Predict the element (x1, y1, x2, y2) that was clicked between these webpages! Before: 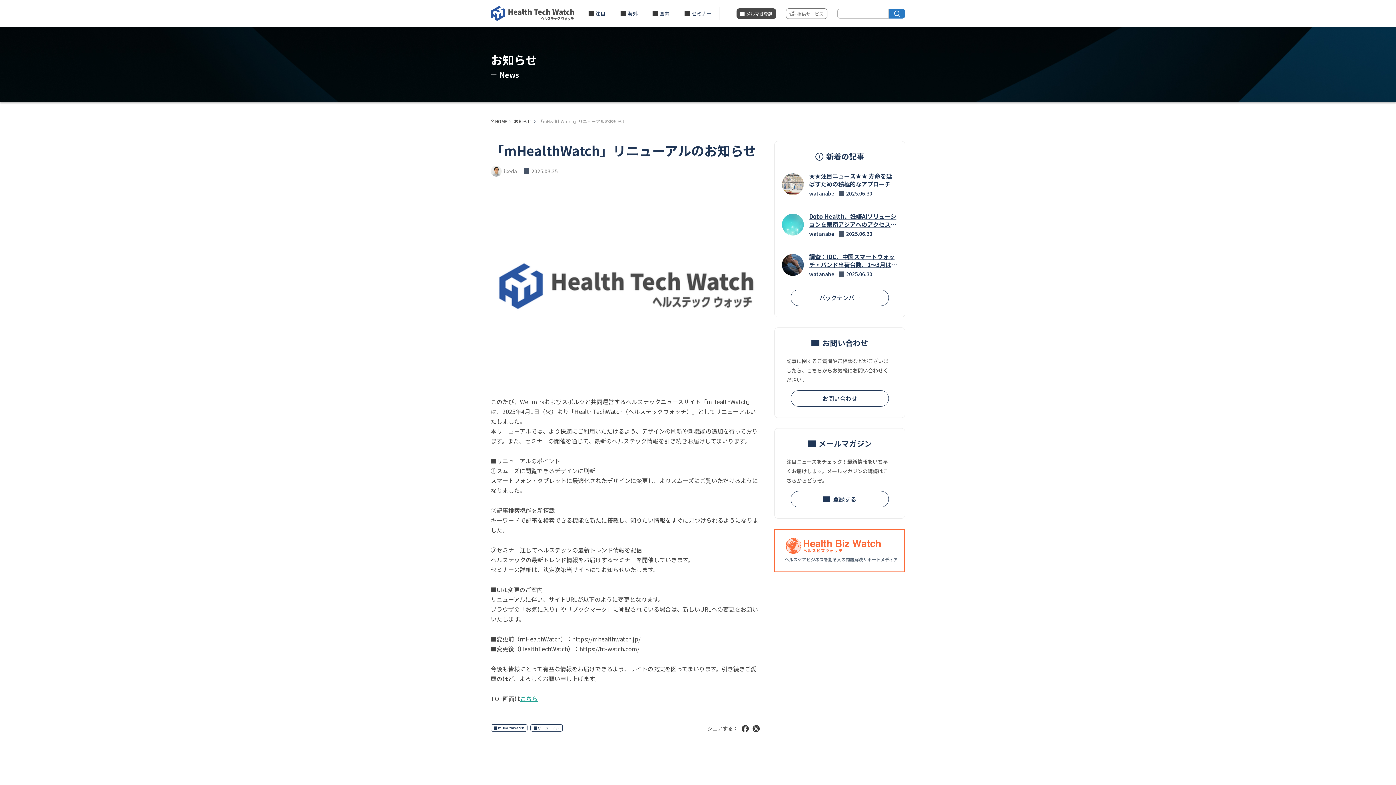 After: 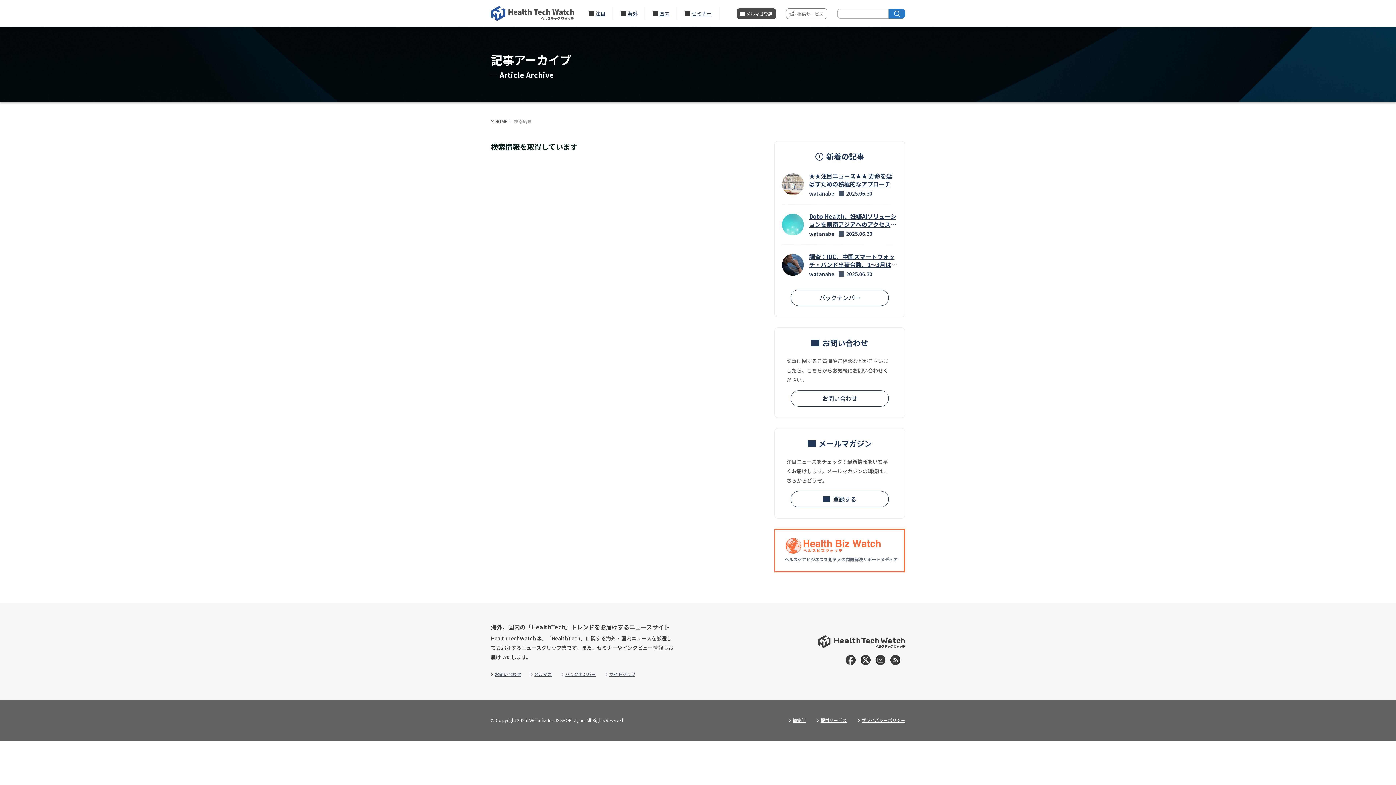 Action: label: 検索 bbox: (889, 8, 905, 18)